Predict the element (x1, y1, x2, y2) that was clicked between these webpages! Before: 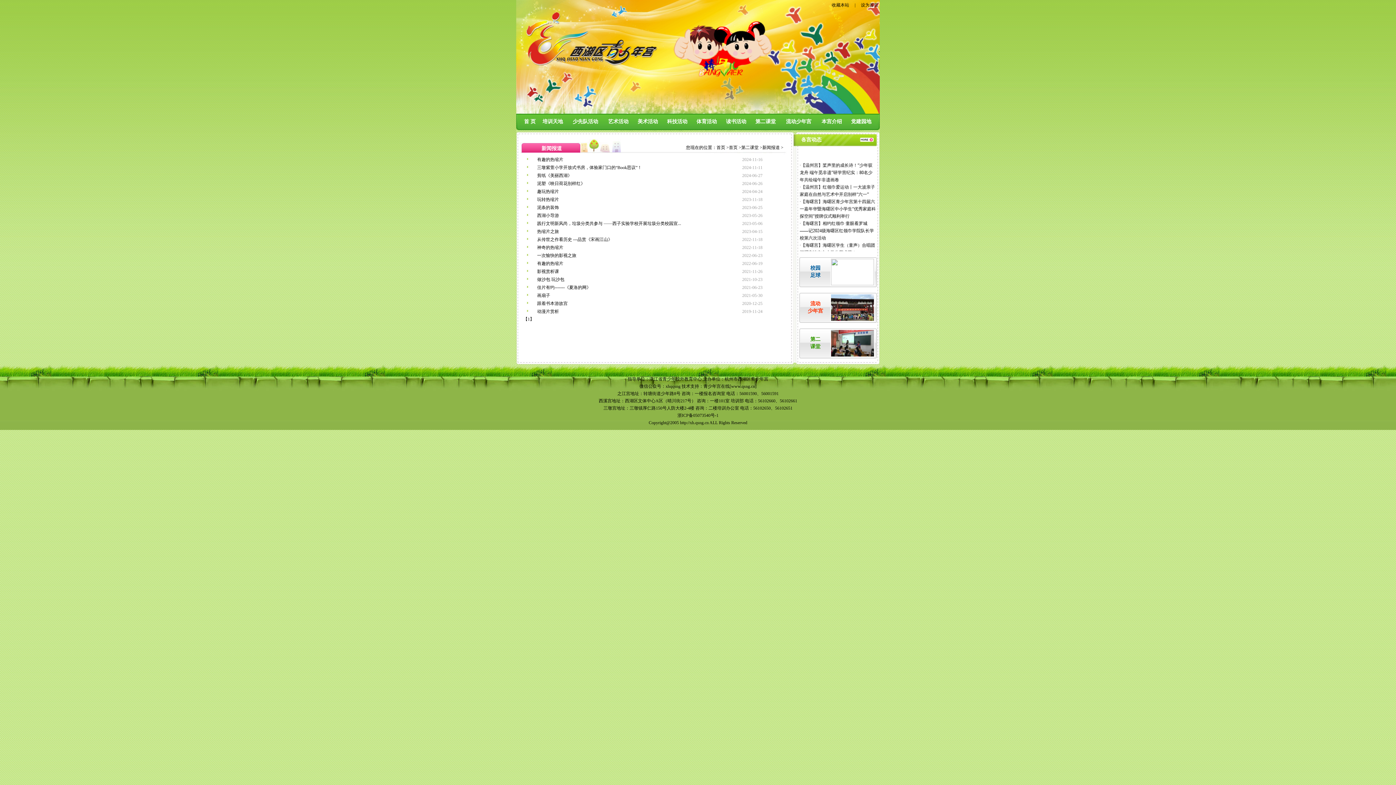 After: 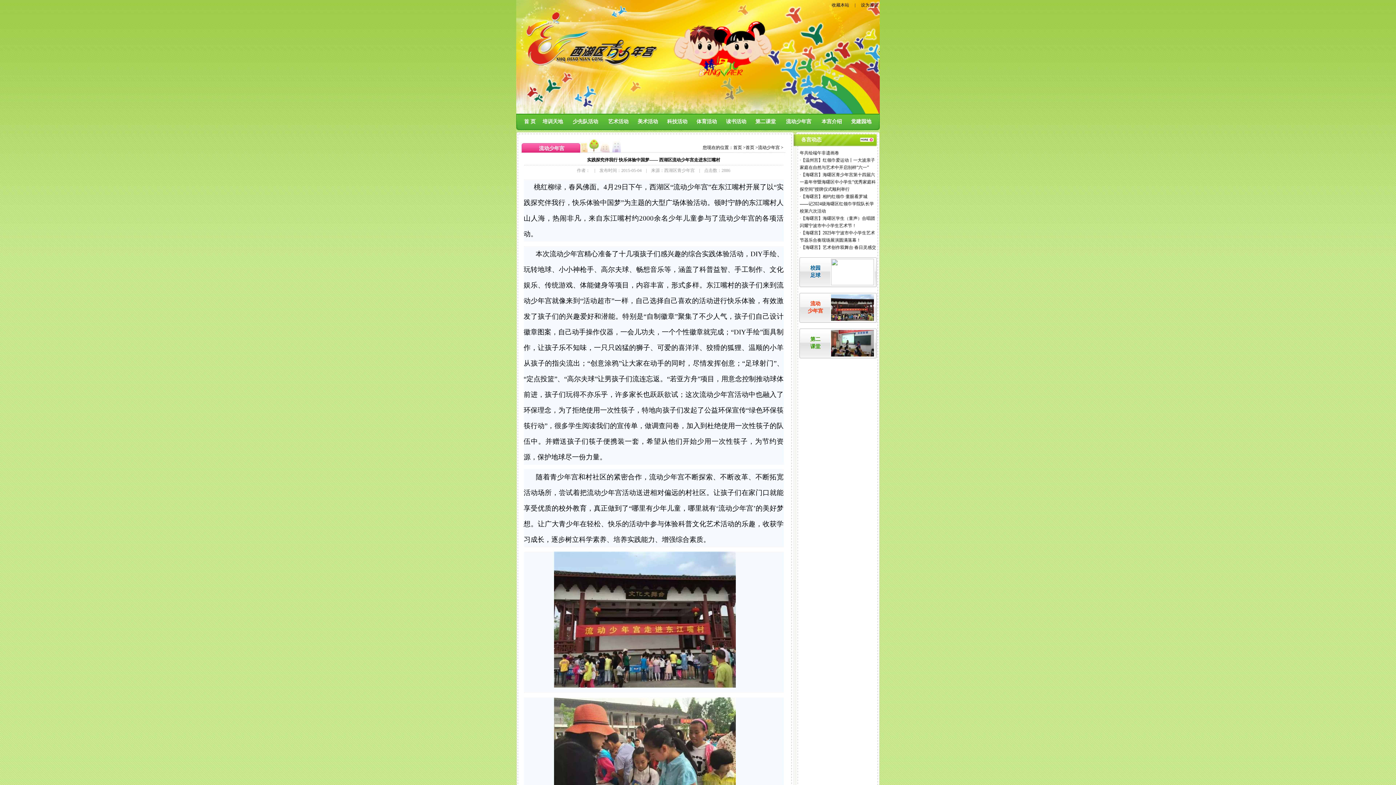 Action: bbox: (831, 317, 874, 322)